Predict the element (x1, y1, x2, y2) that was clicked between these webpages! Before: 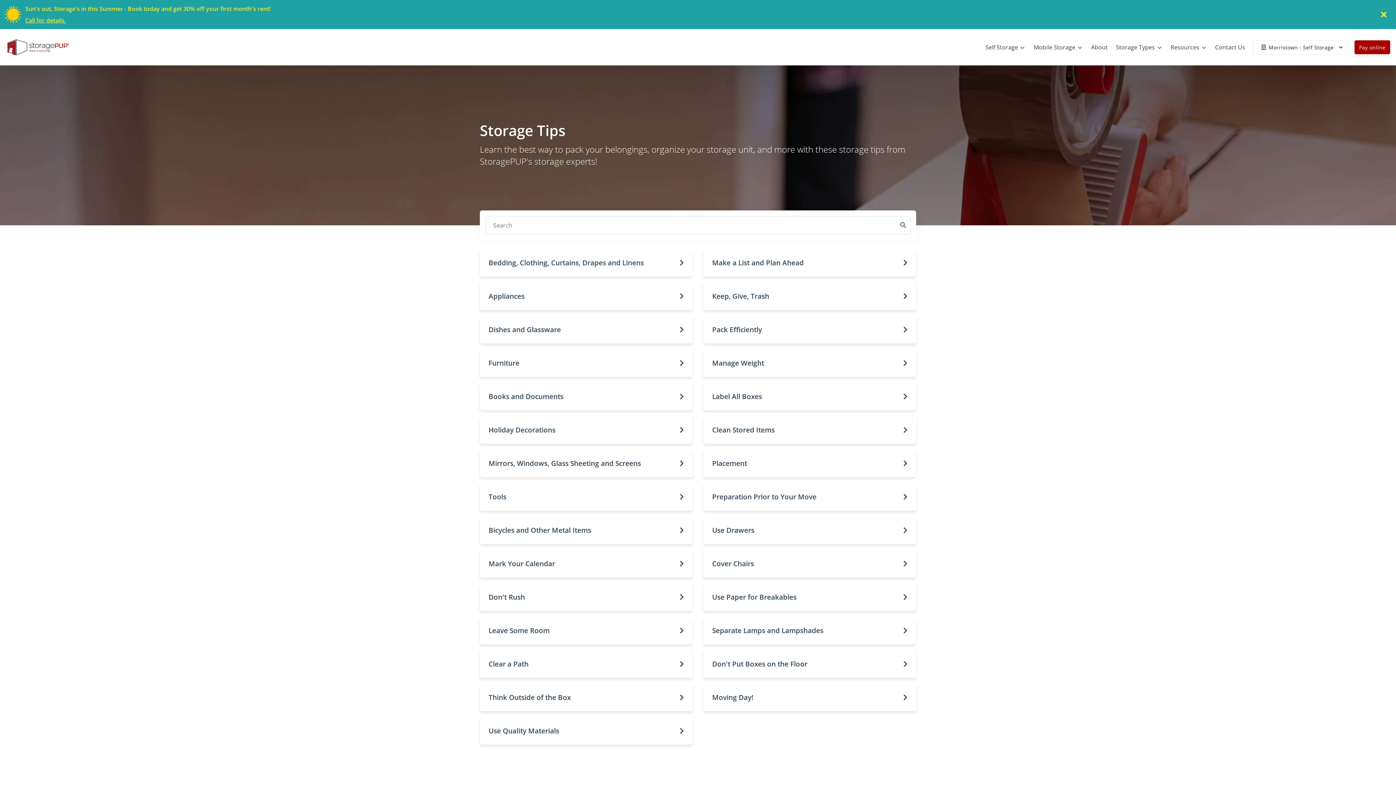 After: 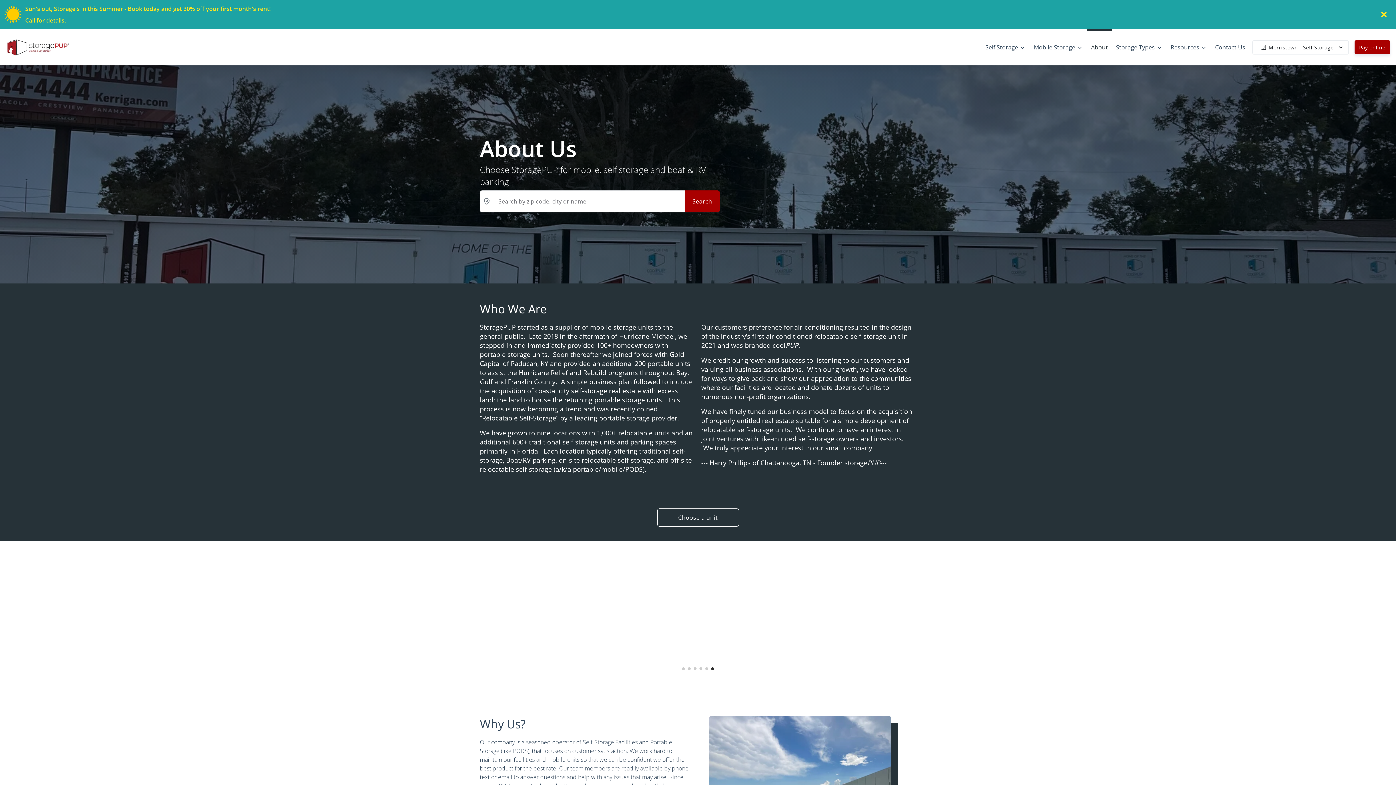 Action: bbox: (1087, 37, 1112, 57) label: About